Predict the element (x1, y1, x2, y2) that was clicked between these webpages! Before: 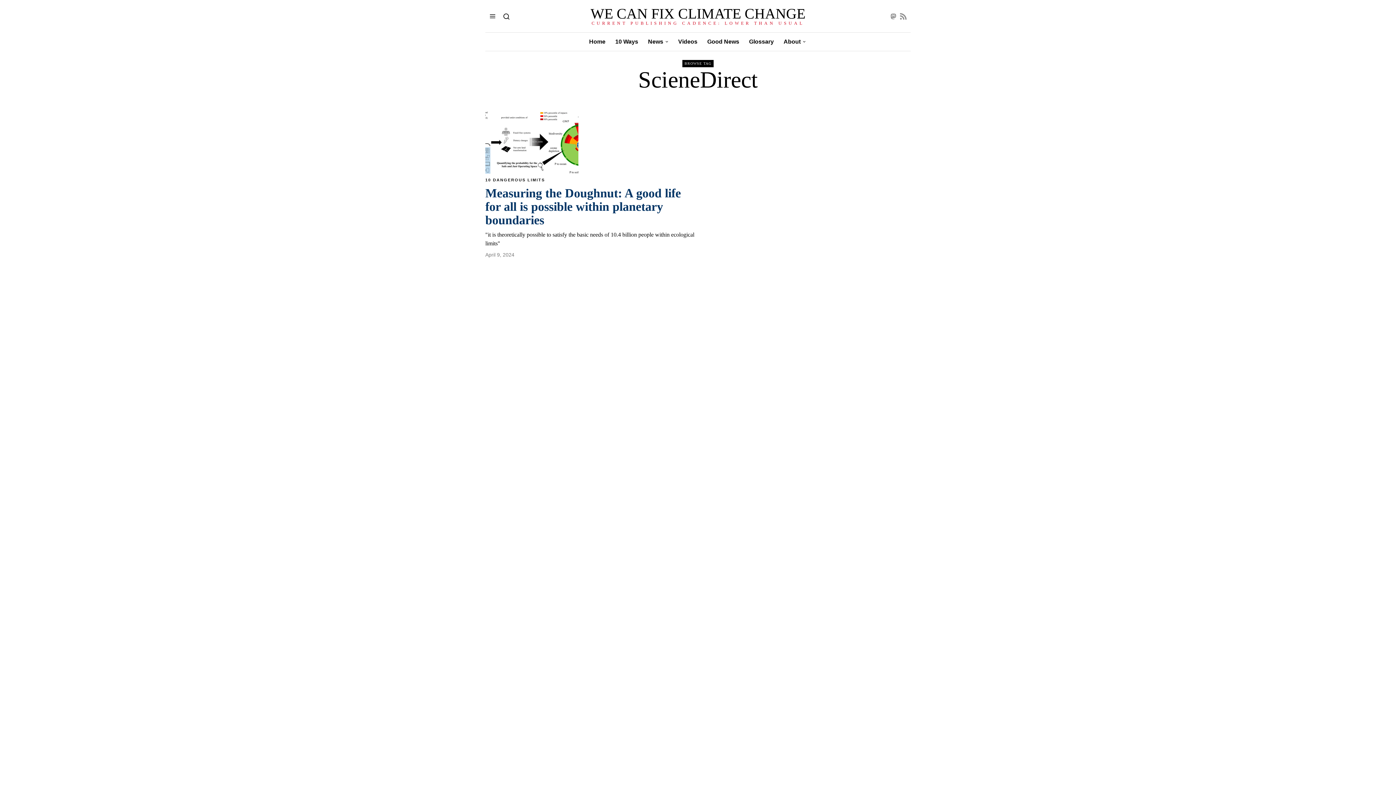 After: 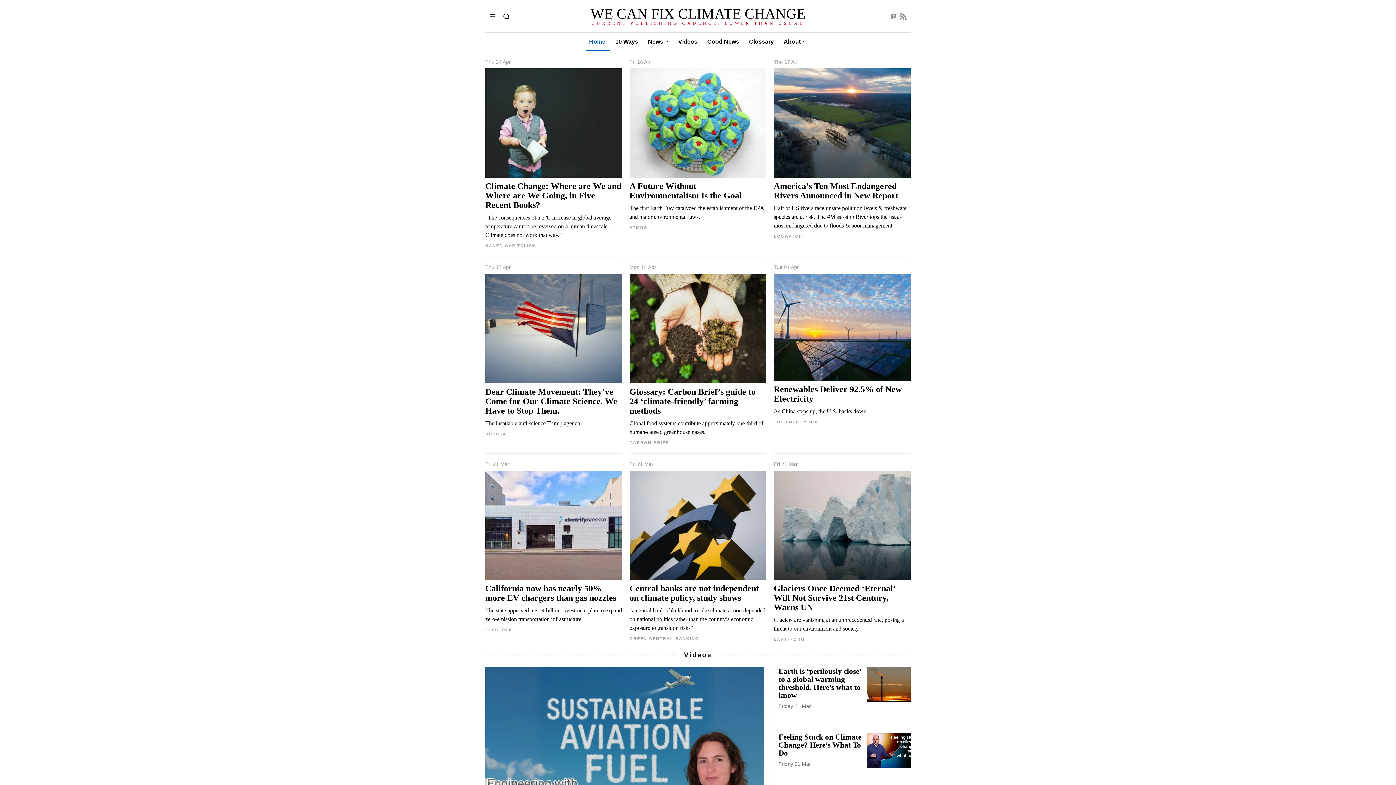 Action: label: Home bbox: (584, 32, 611, 50)